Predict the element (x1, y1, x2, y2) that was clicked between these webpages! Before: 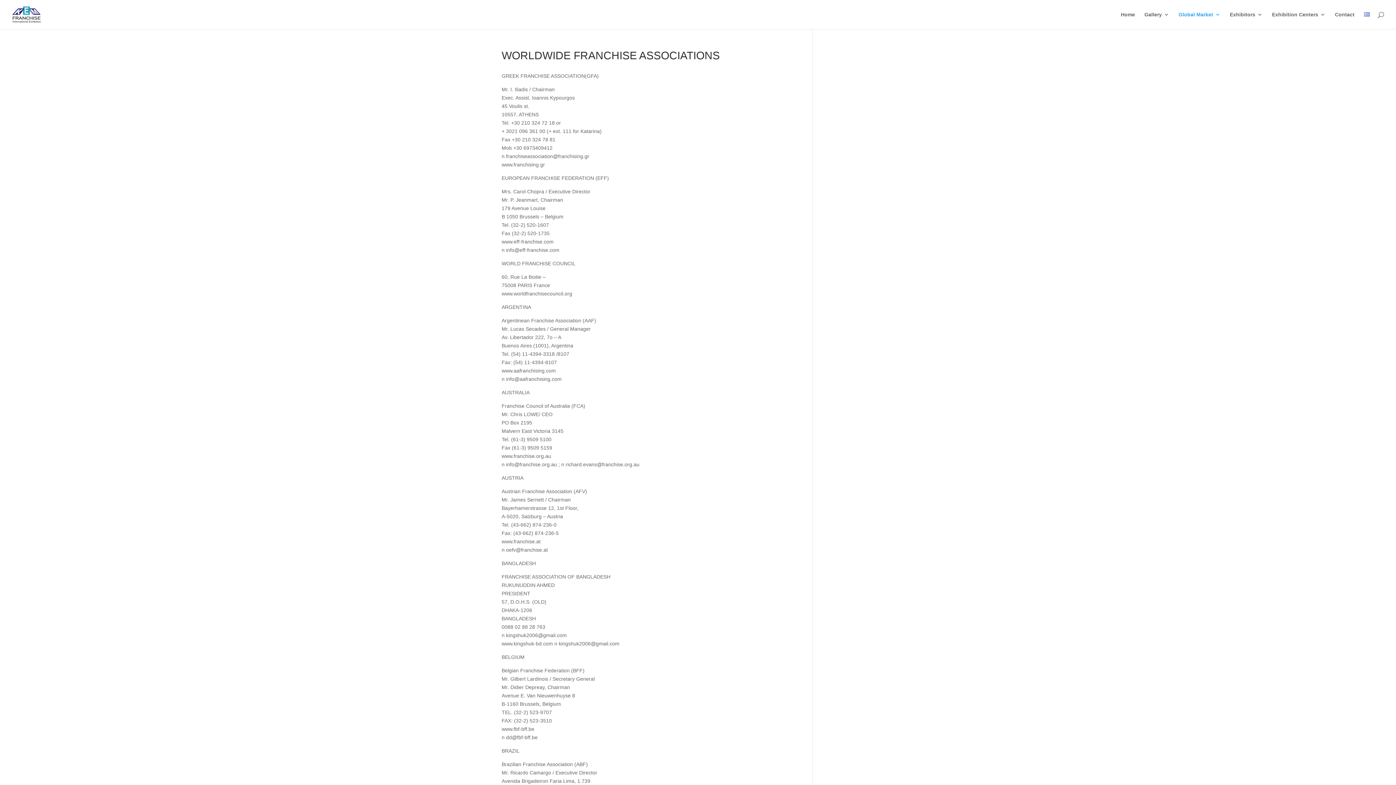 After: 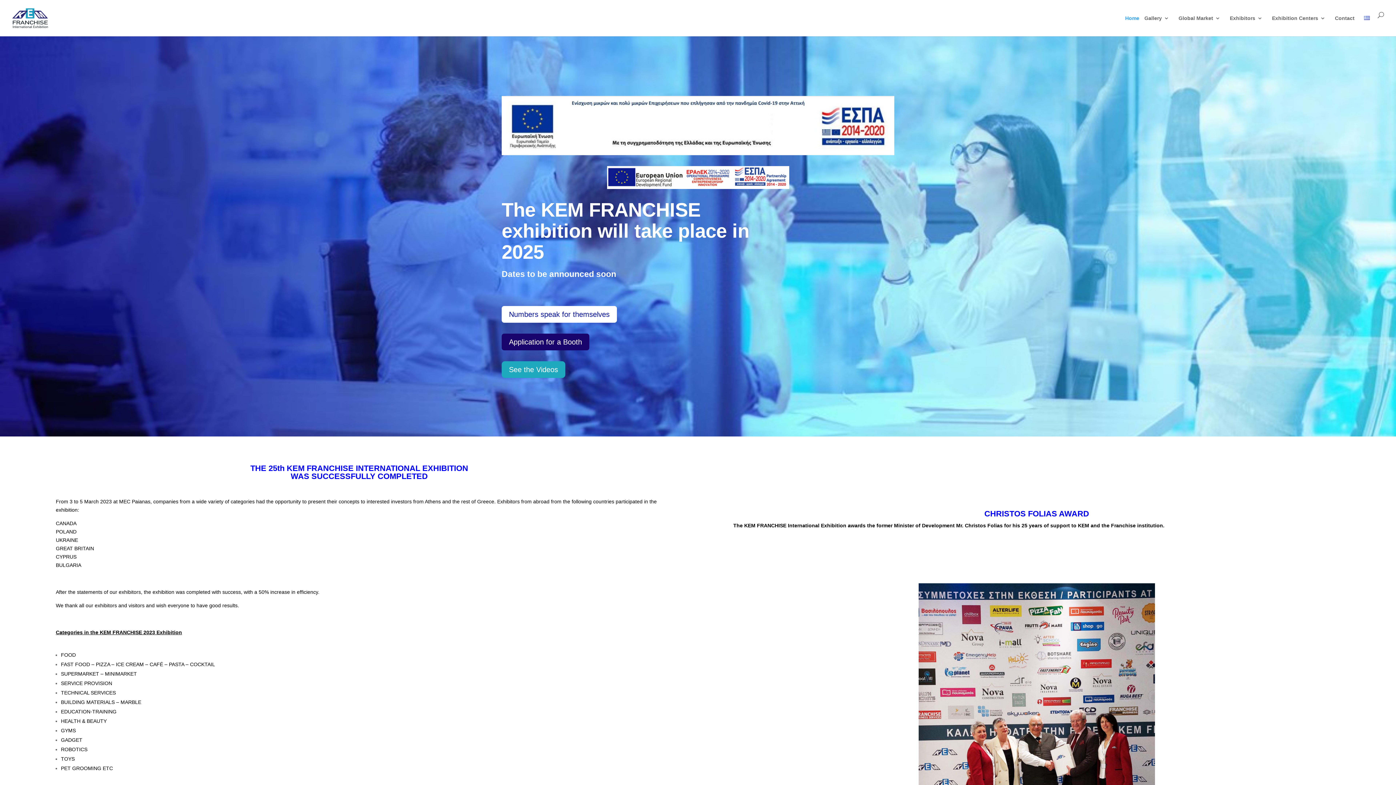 Action: bbox: (12, 11, 40, 16)